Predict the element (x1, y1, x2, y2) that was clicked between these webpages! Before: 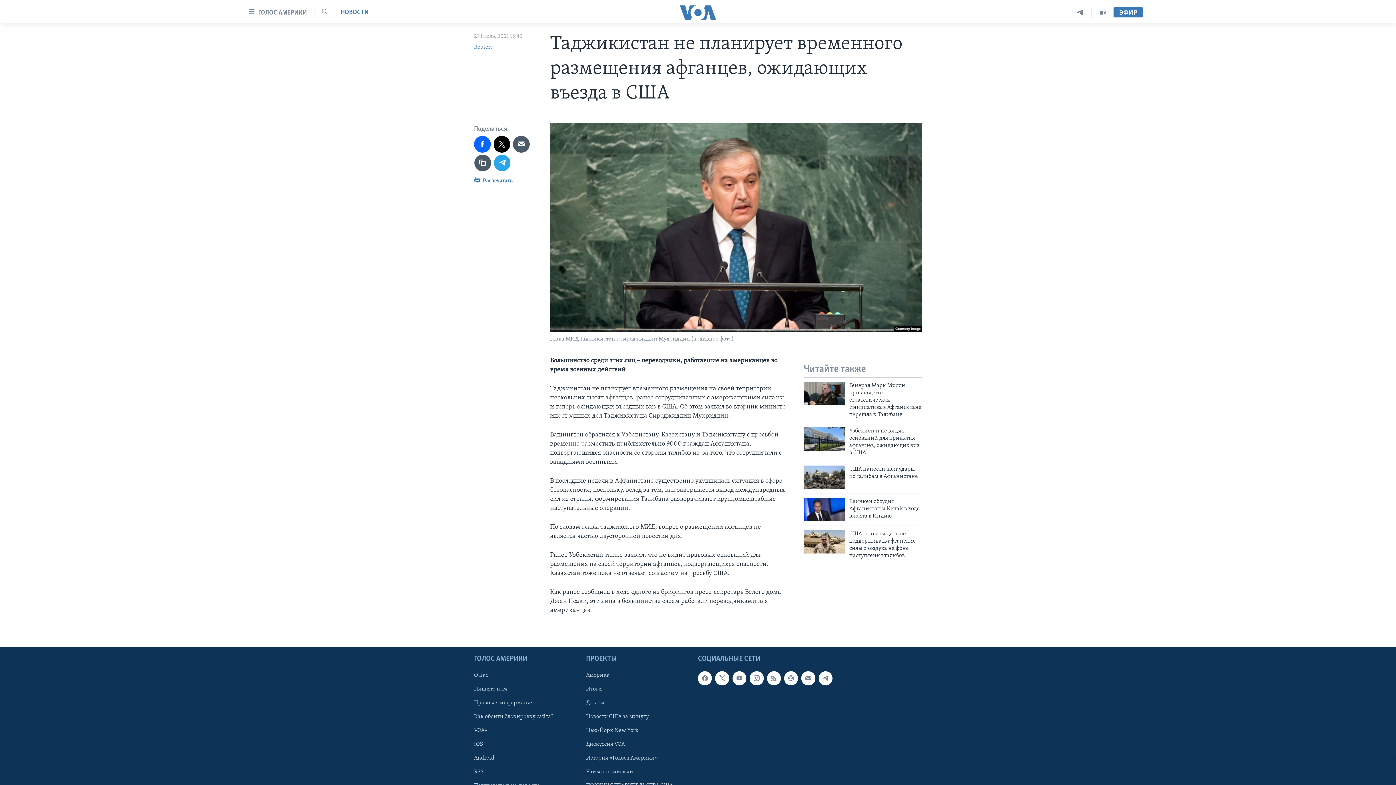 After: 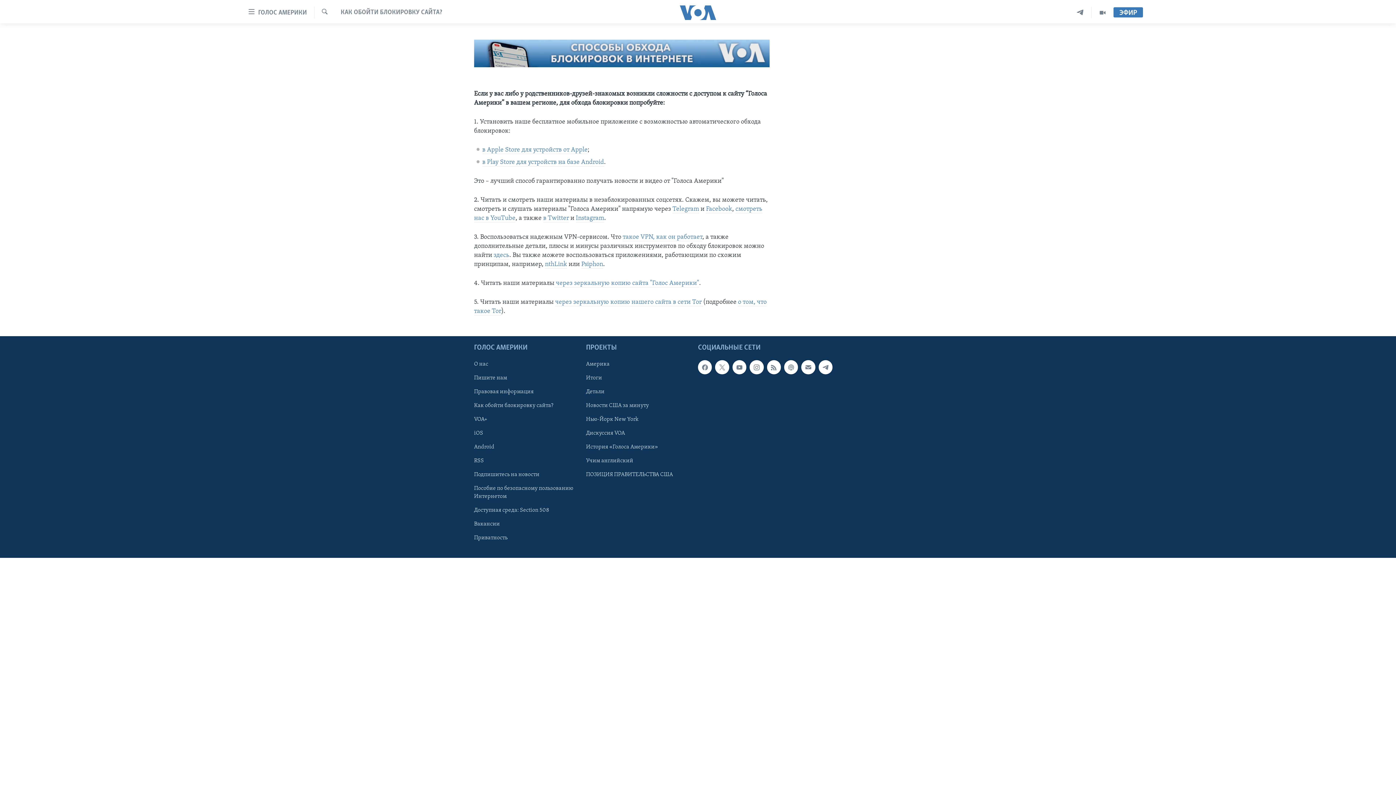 Action: bbox: (474, 713, 581, 721) label: Как обойти блокировку сайта?